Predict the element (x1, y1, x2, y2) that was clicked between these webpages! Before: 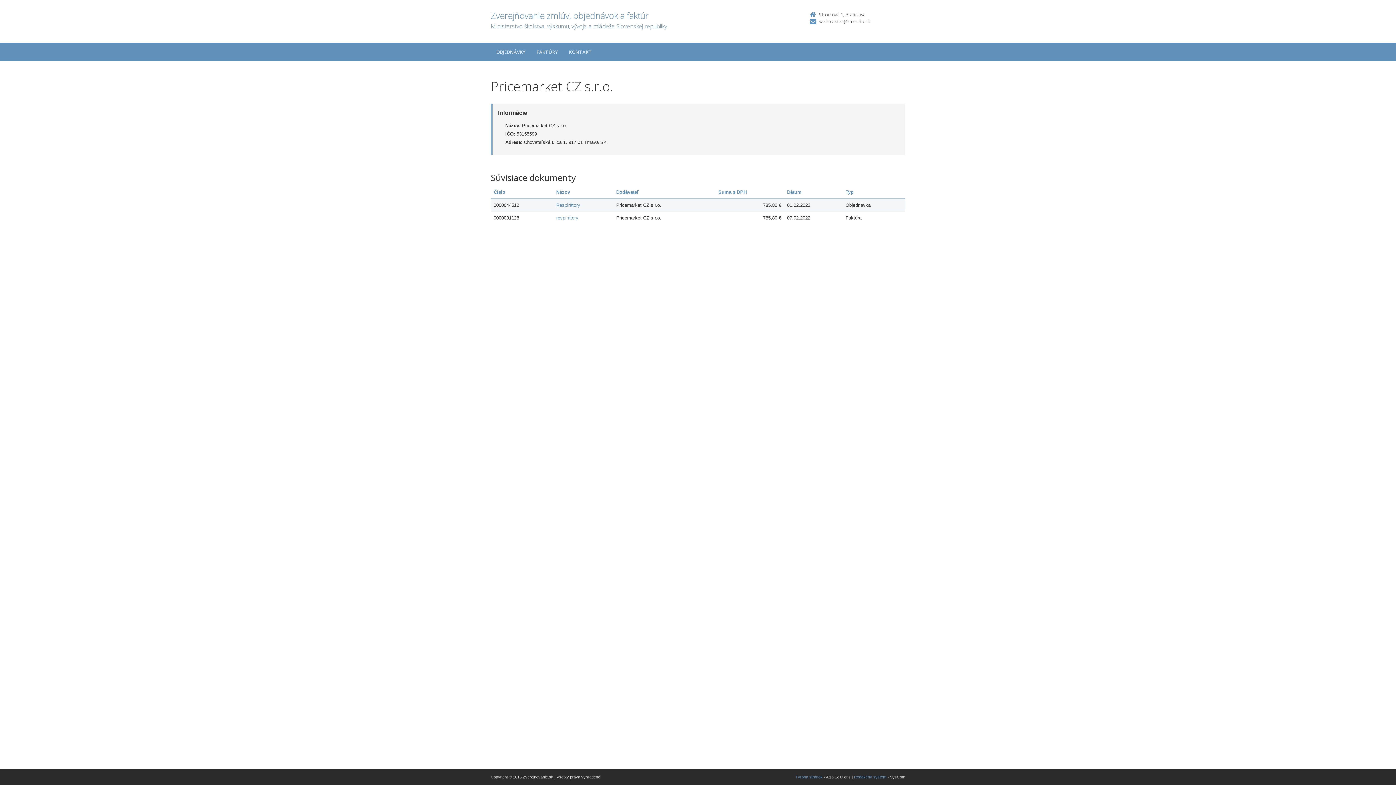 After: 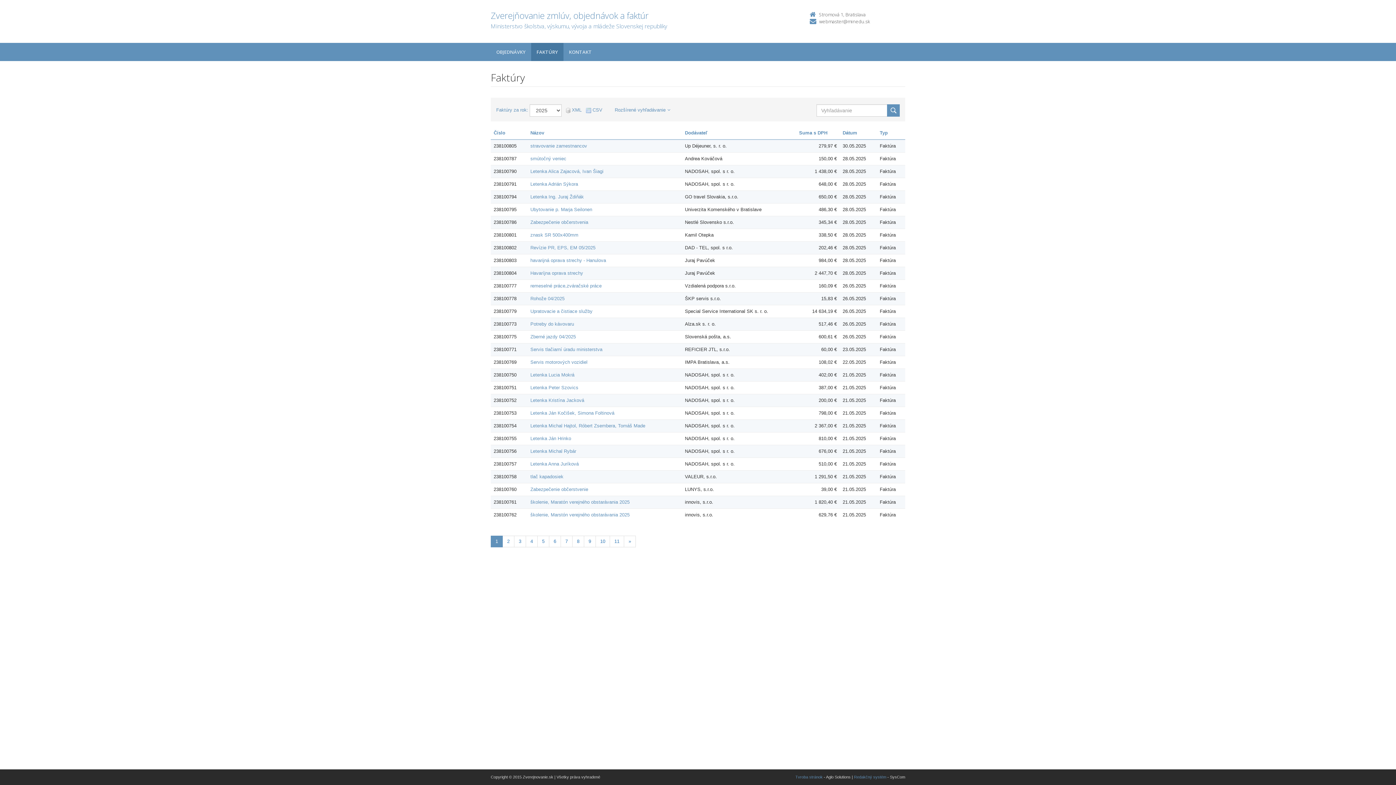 Action: bbox: (531, 42, 563, 61) label: FAKTÚRY